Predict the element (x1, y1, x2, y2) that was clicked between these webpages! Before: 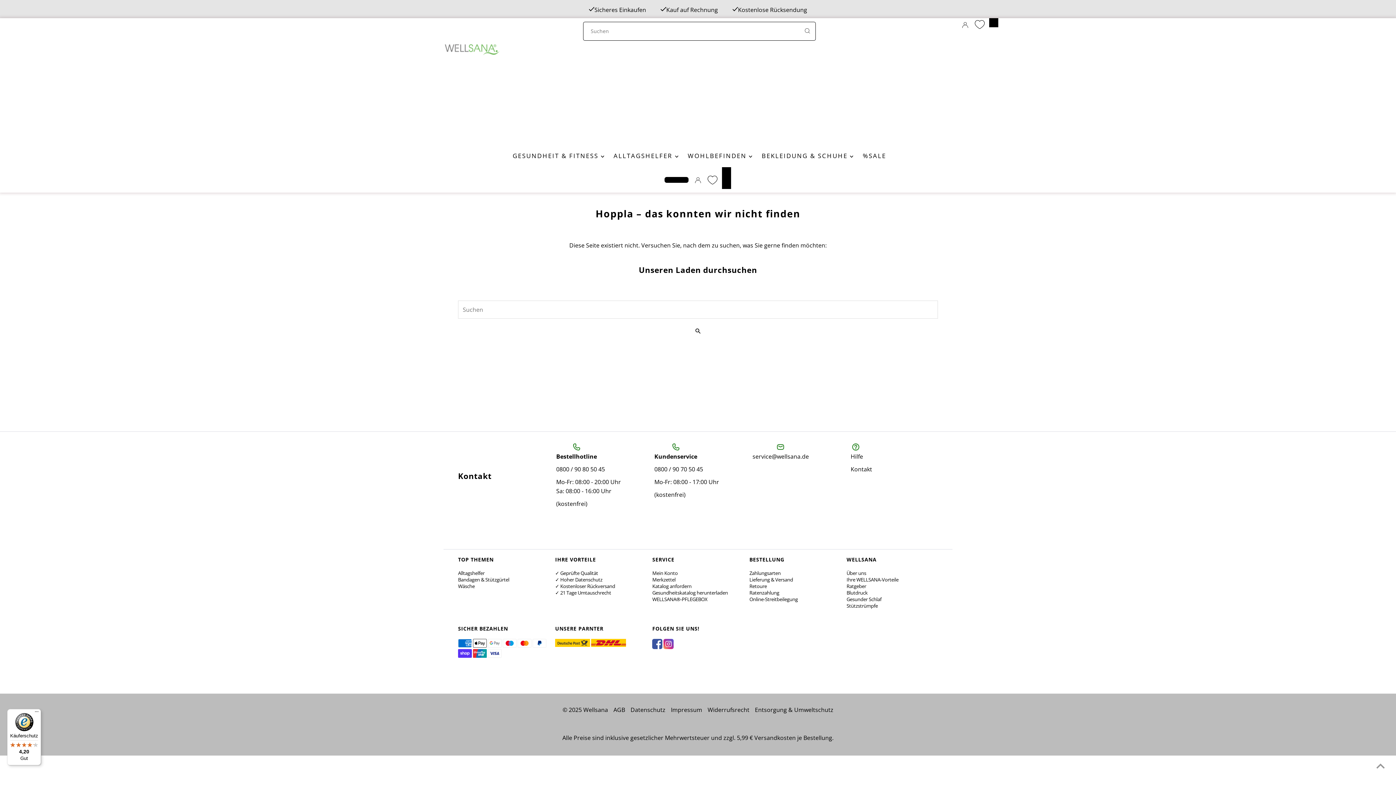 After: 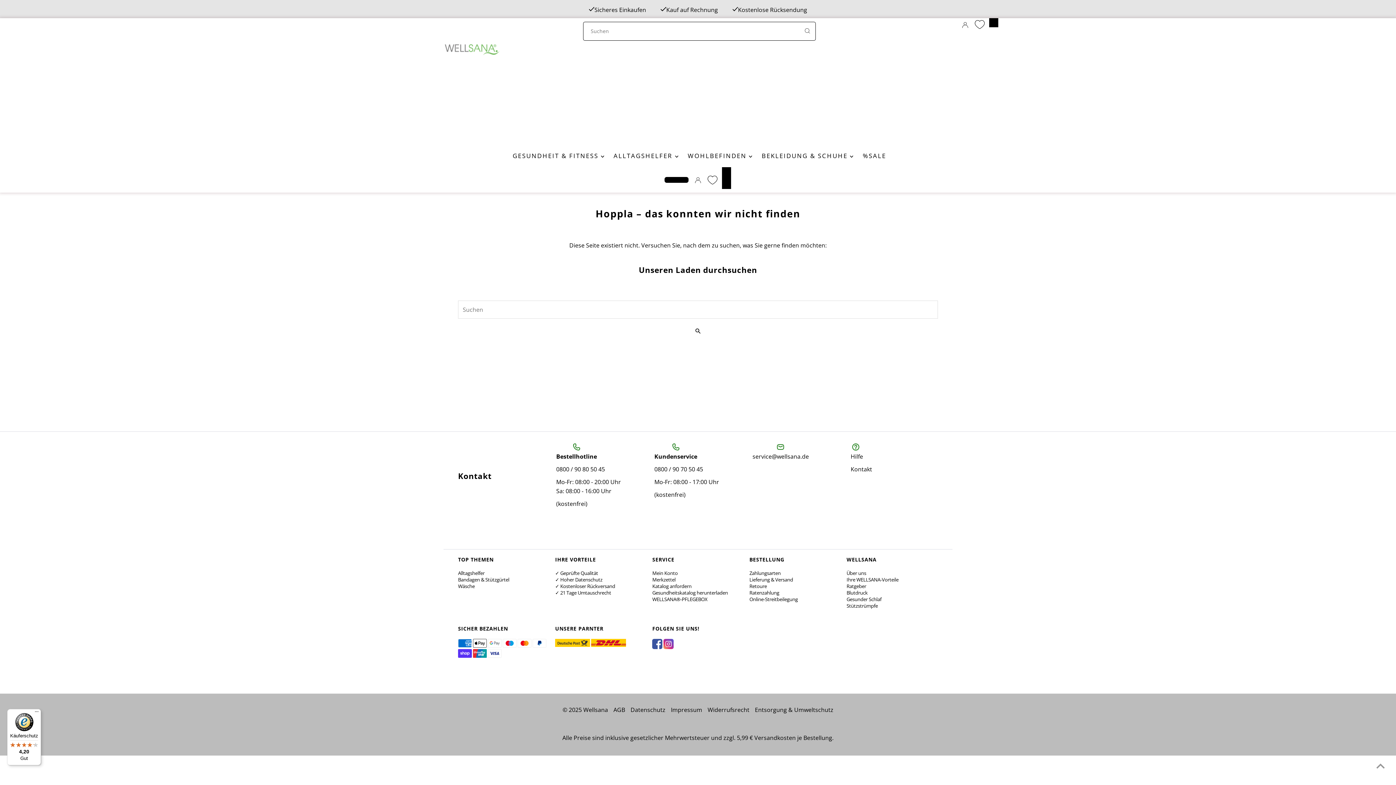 Action: bbox: (752, 452, 809, 461) label: service@wellsana.de